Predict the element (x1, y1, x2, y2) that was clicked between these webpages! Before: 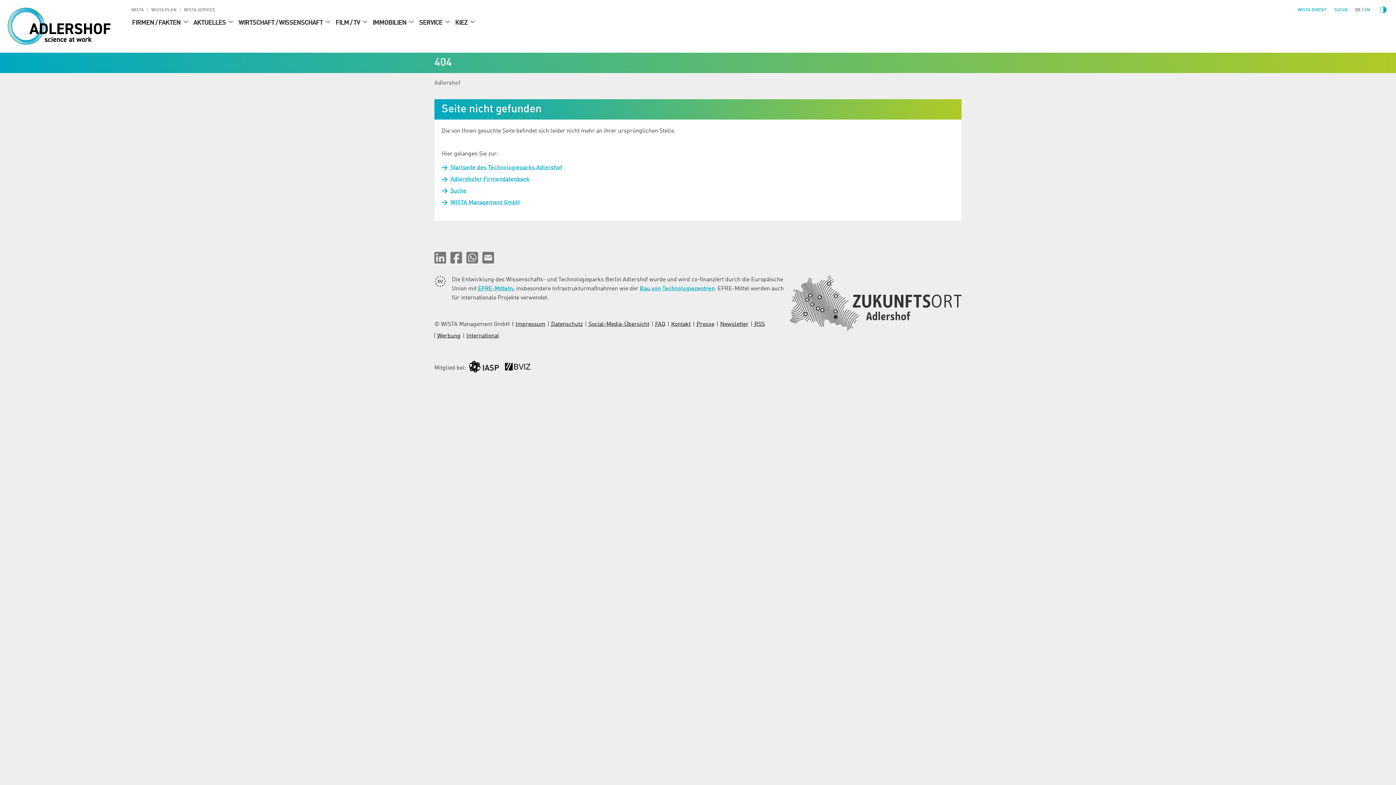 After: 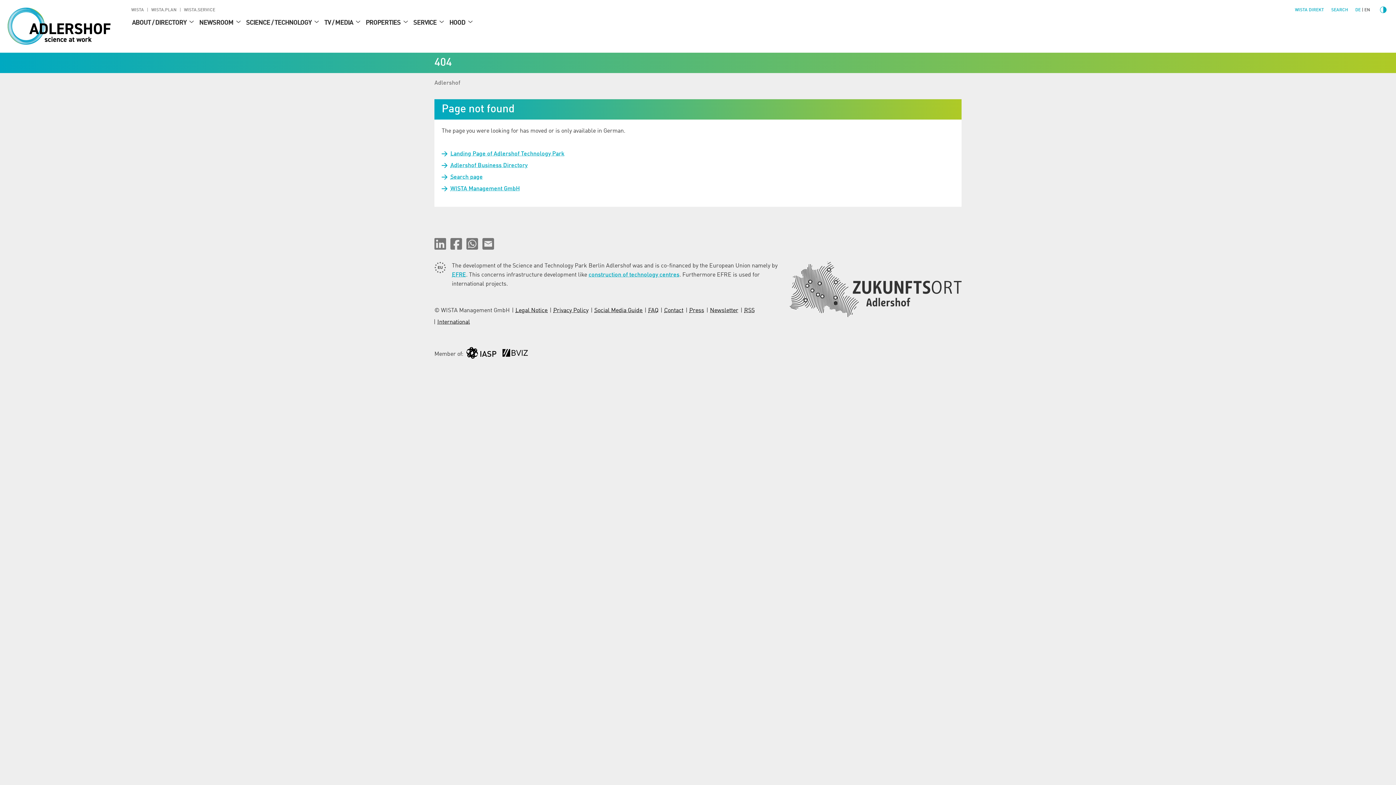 Action: label: EN bbox: (1364, 8, 1370, 12)